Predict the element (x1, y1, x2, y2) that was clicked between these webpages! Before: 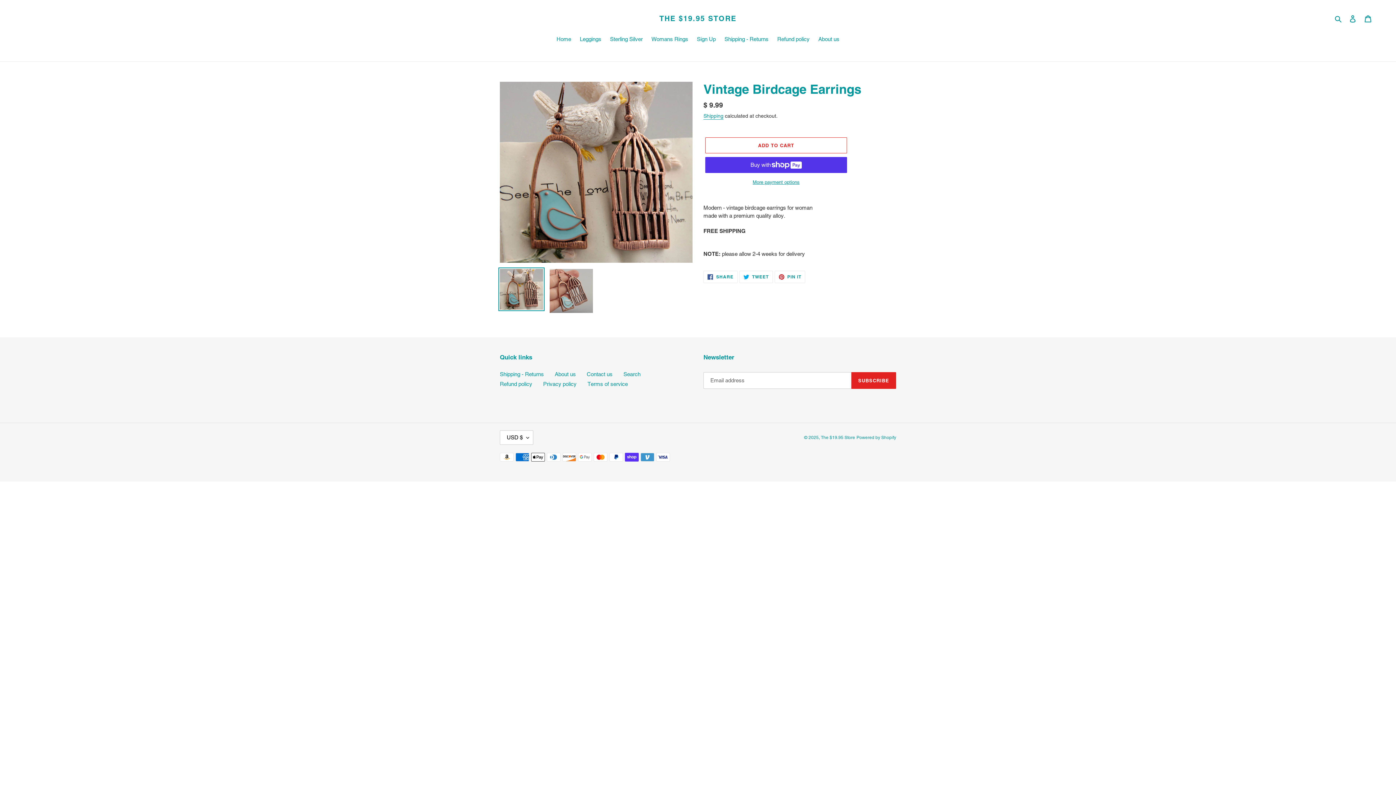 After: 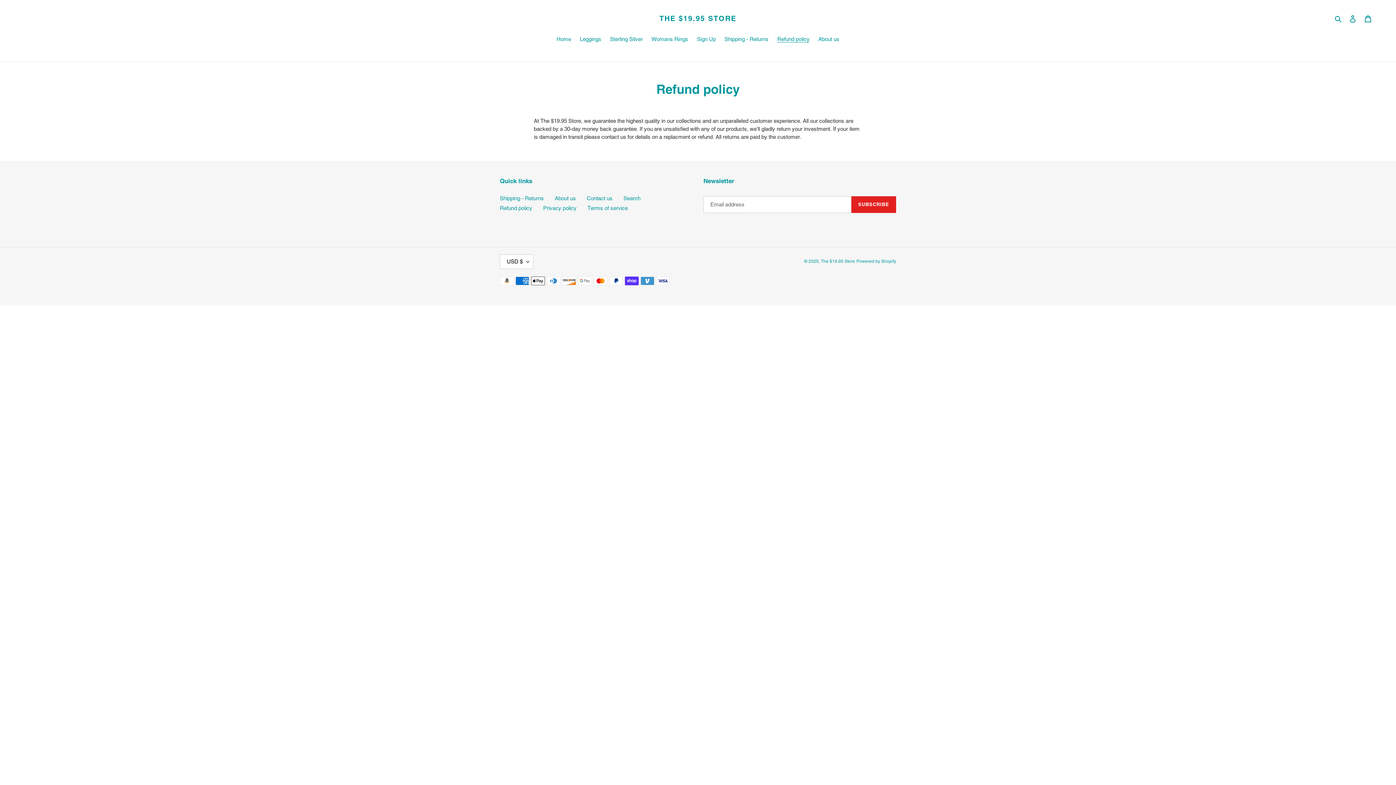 Action: label: Refund policy bbox: (773, 35, 813, 44)